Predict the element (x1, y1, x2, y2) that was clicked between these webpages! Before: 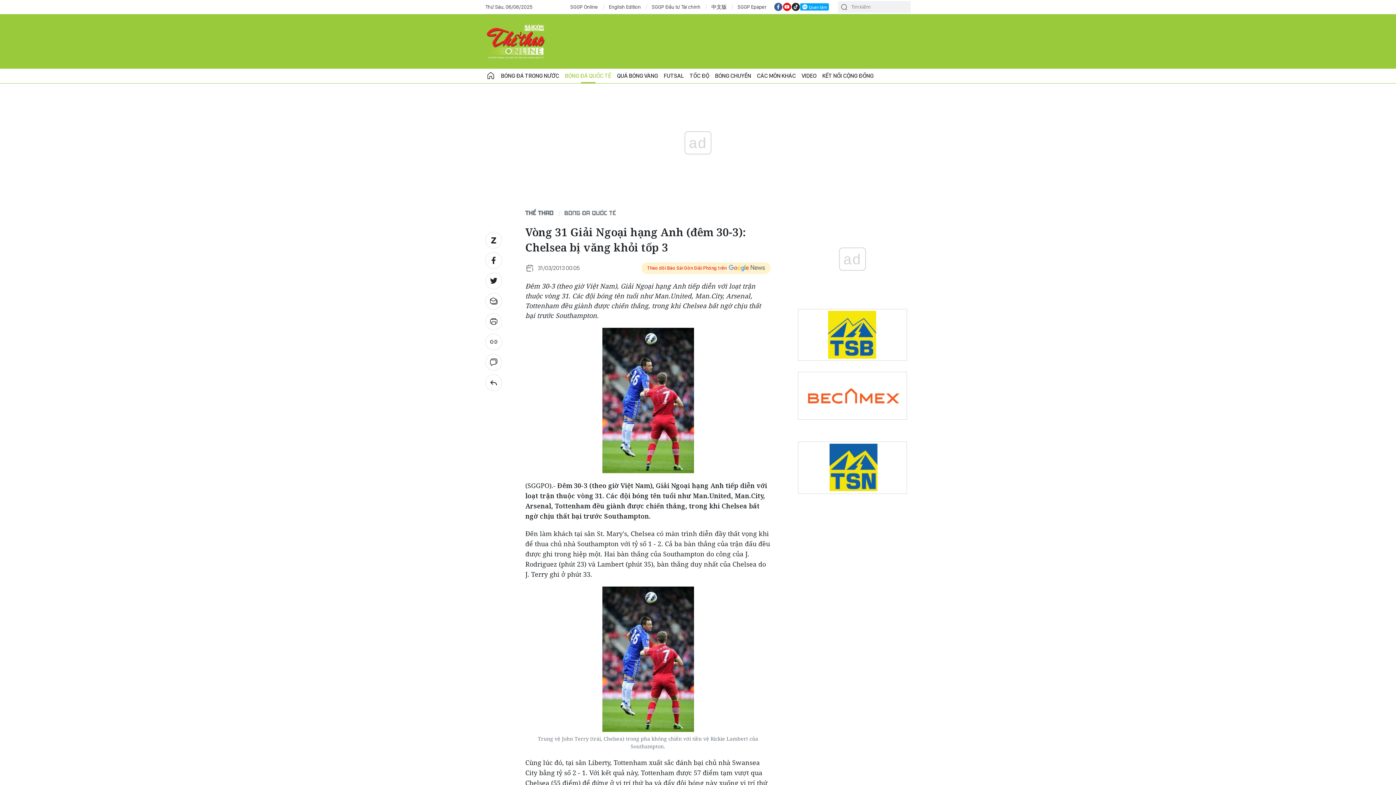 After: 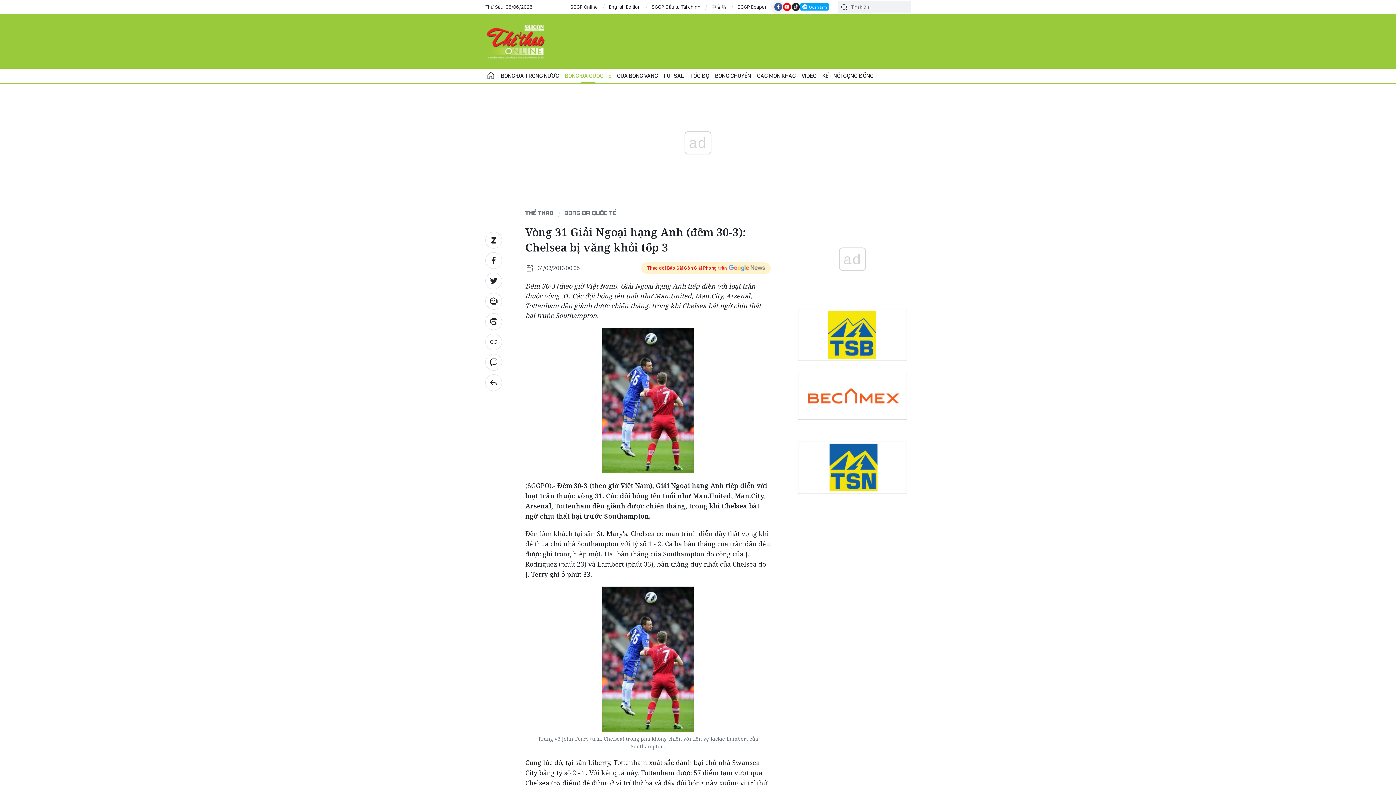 Action: bbox: (774, 2, 782, 11)